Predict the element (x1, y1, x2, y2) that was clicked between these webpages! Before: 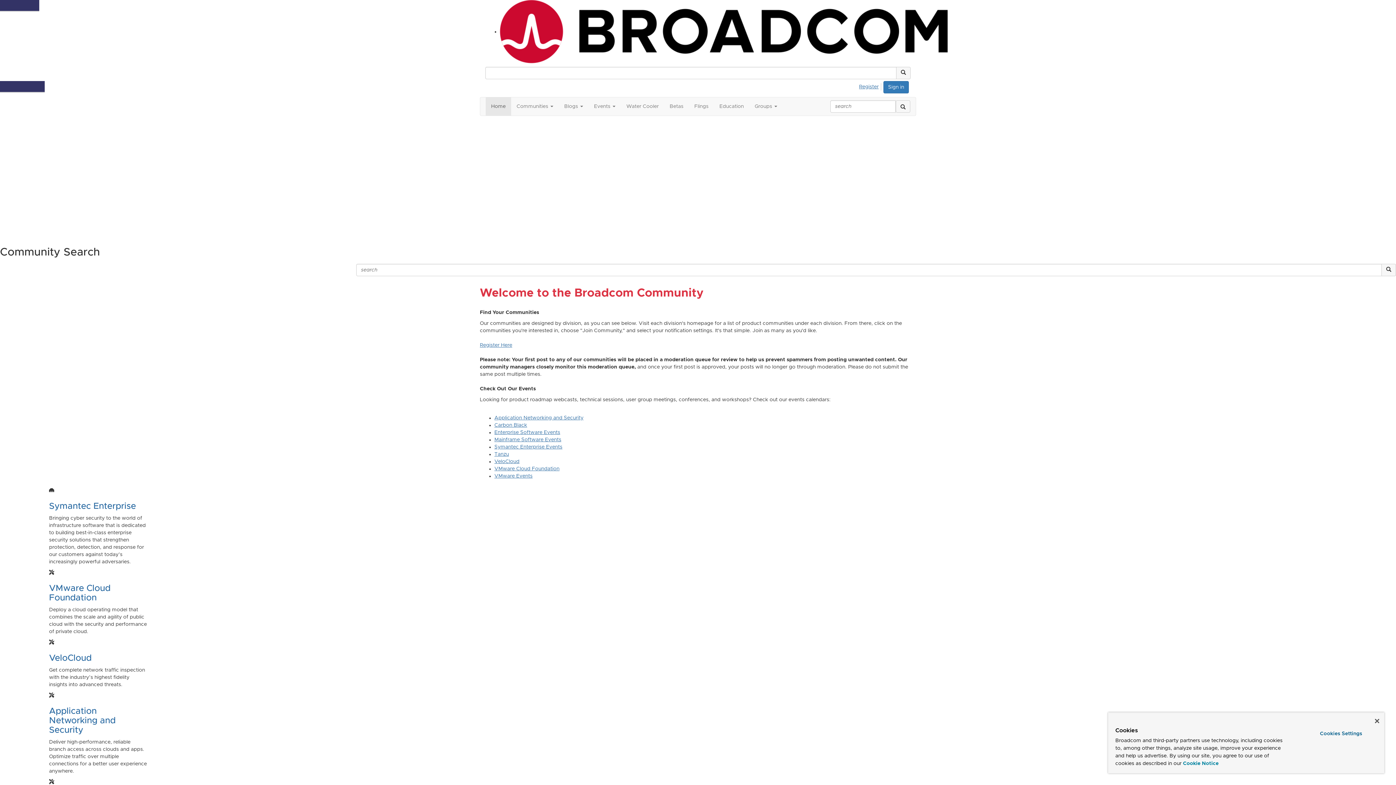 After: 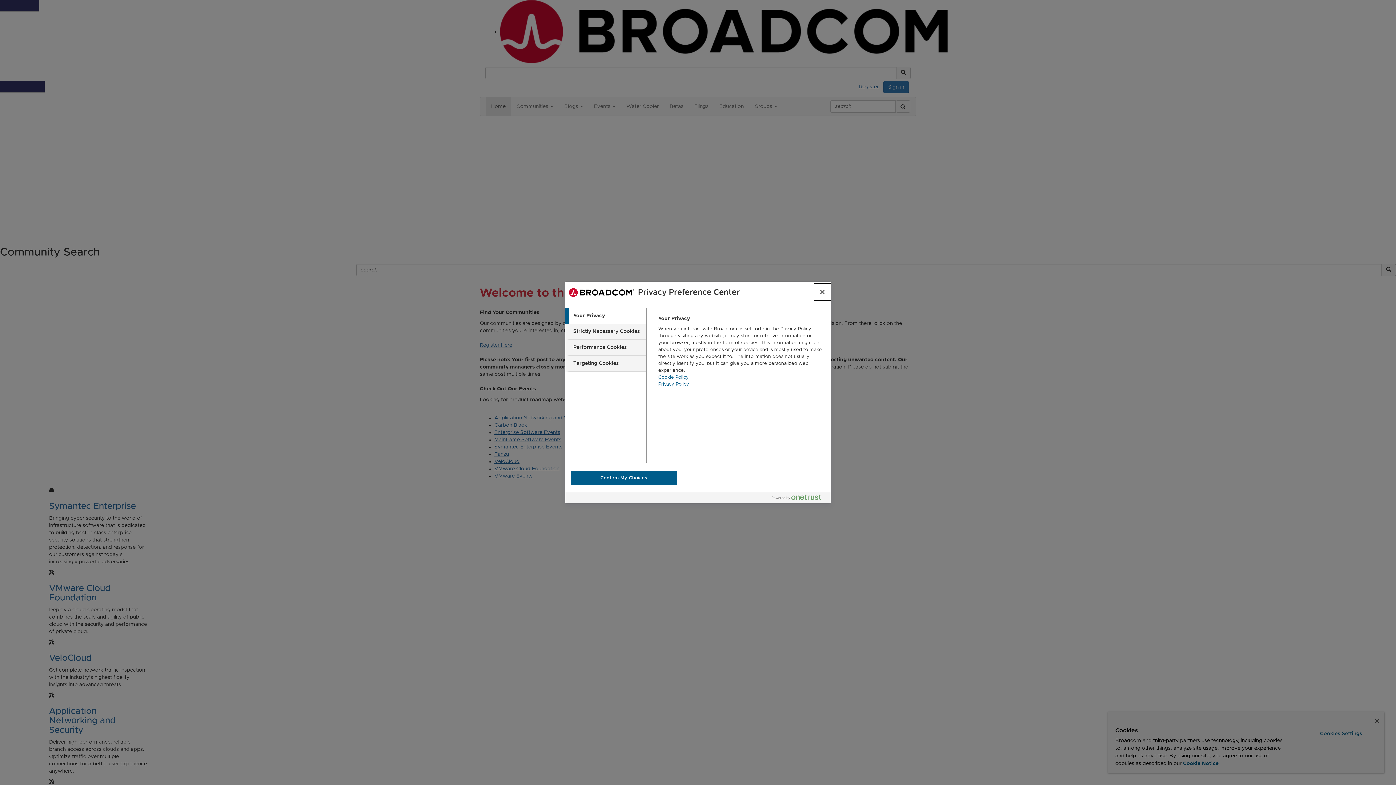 Action: bbox: (1299, 728, 1382, 740) label: Cookies Settings